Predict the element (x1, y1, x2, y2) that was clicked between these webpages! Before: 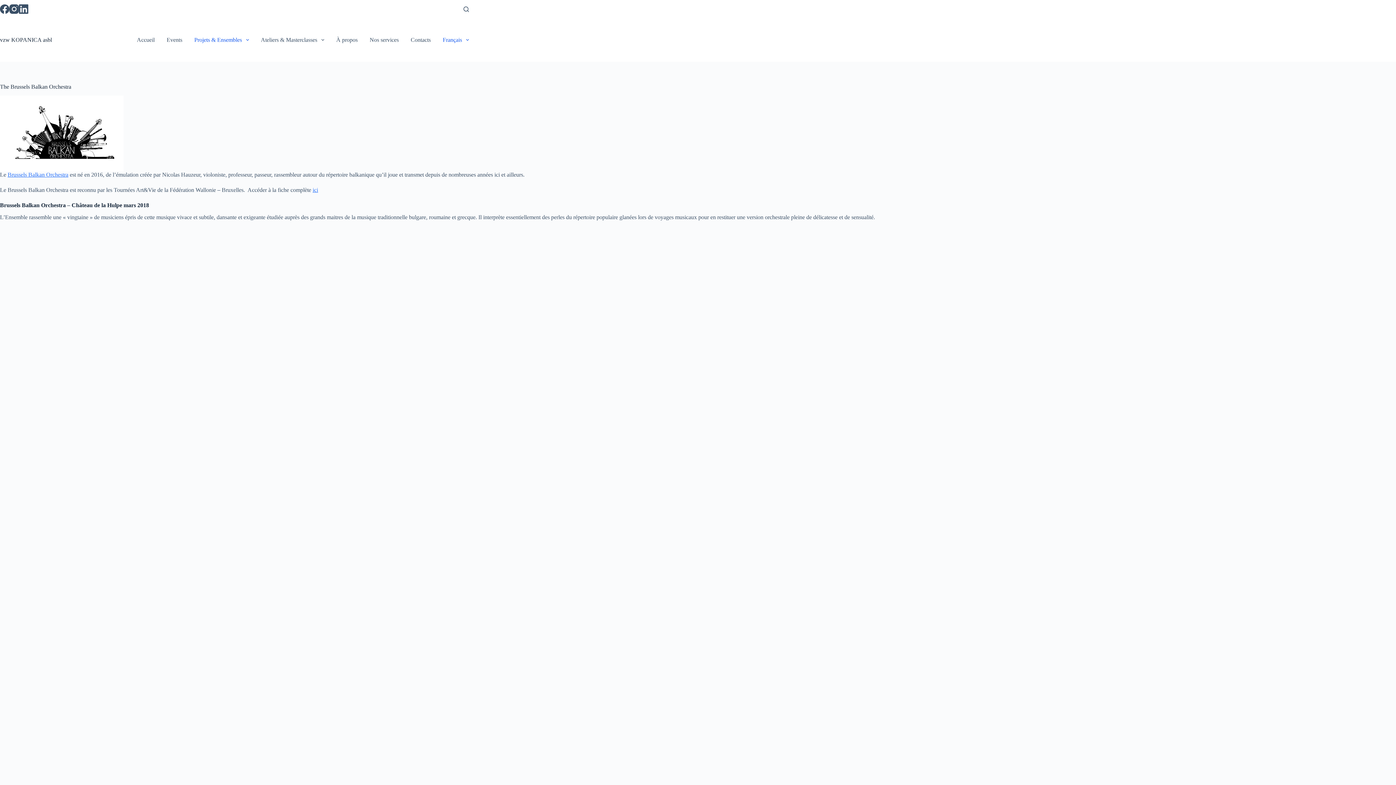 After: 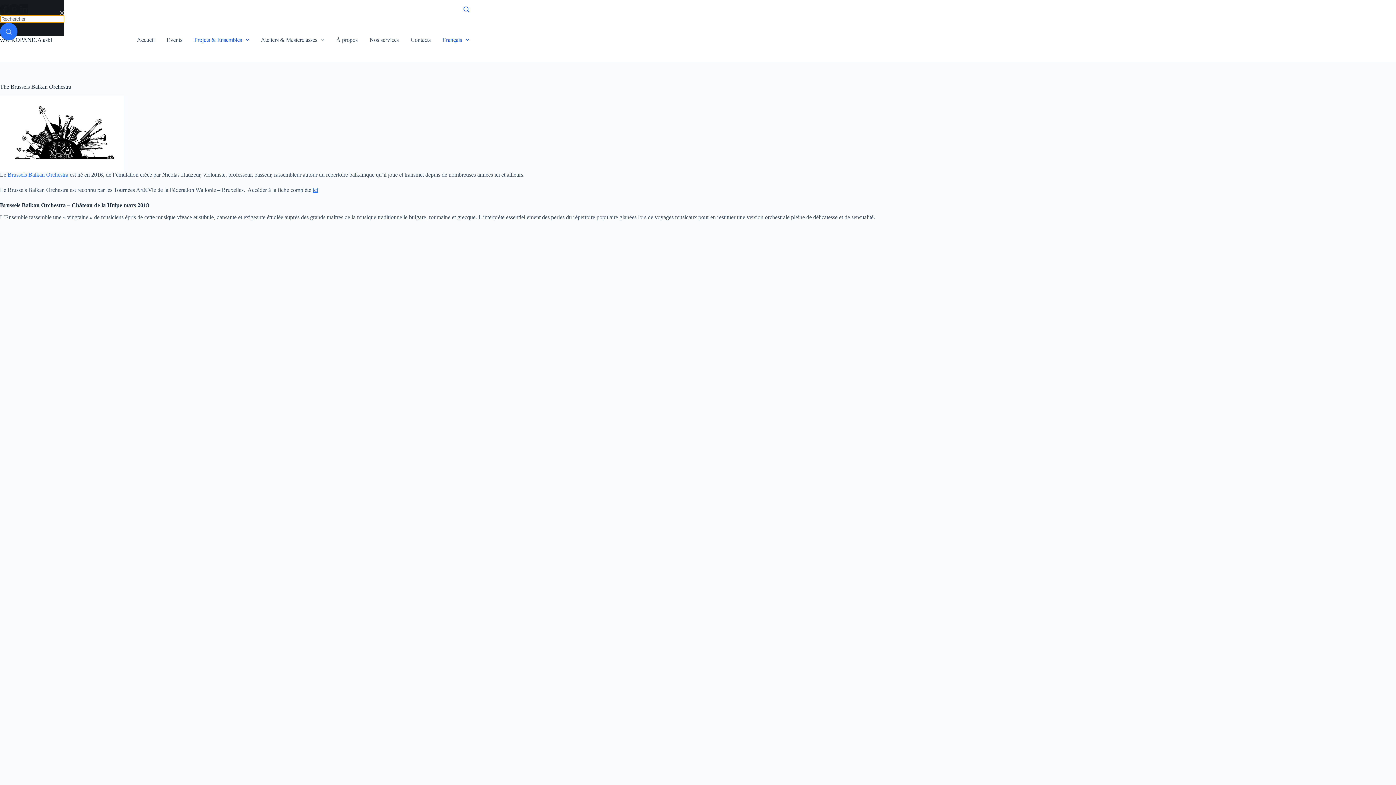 Action: label: Rechercher bbox: (463, 6, 469, 11)